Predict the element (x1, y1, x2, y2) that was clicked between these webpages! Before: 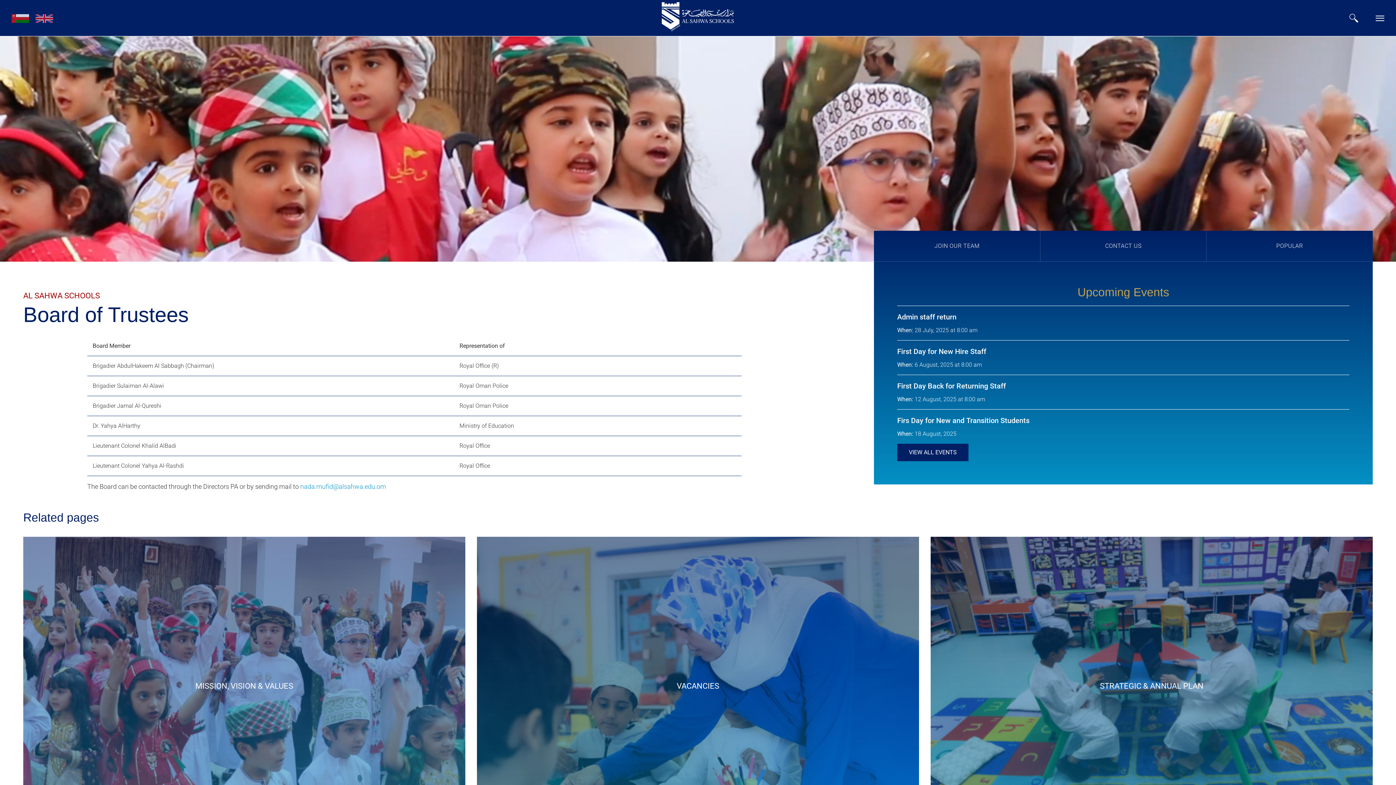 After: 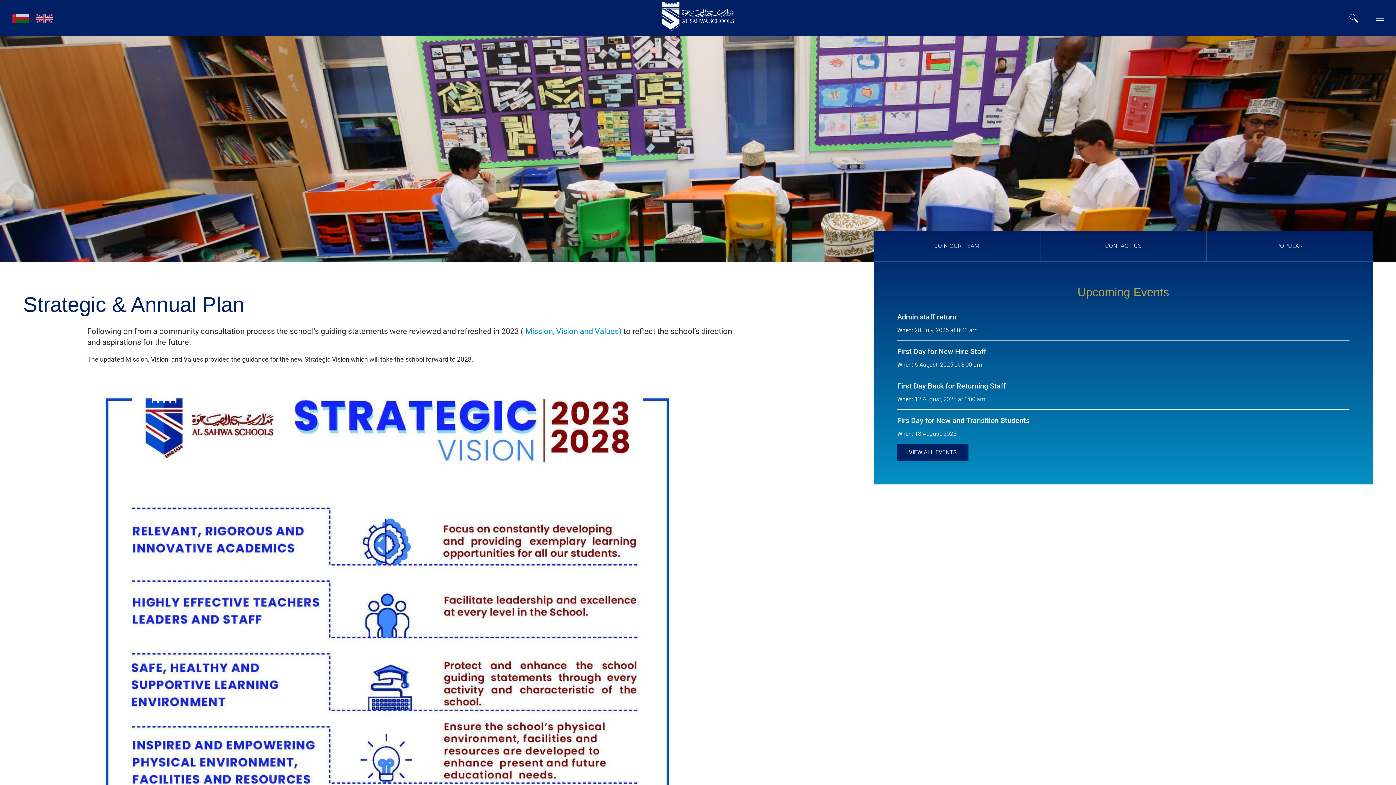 Action: label: STRATEGIC & ANNUAL PLAN bbox: (1100, 681, 1203, 691)